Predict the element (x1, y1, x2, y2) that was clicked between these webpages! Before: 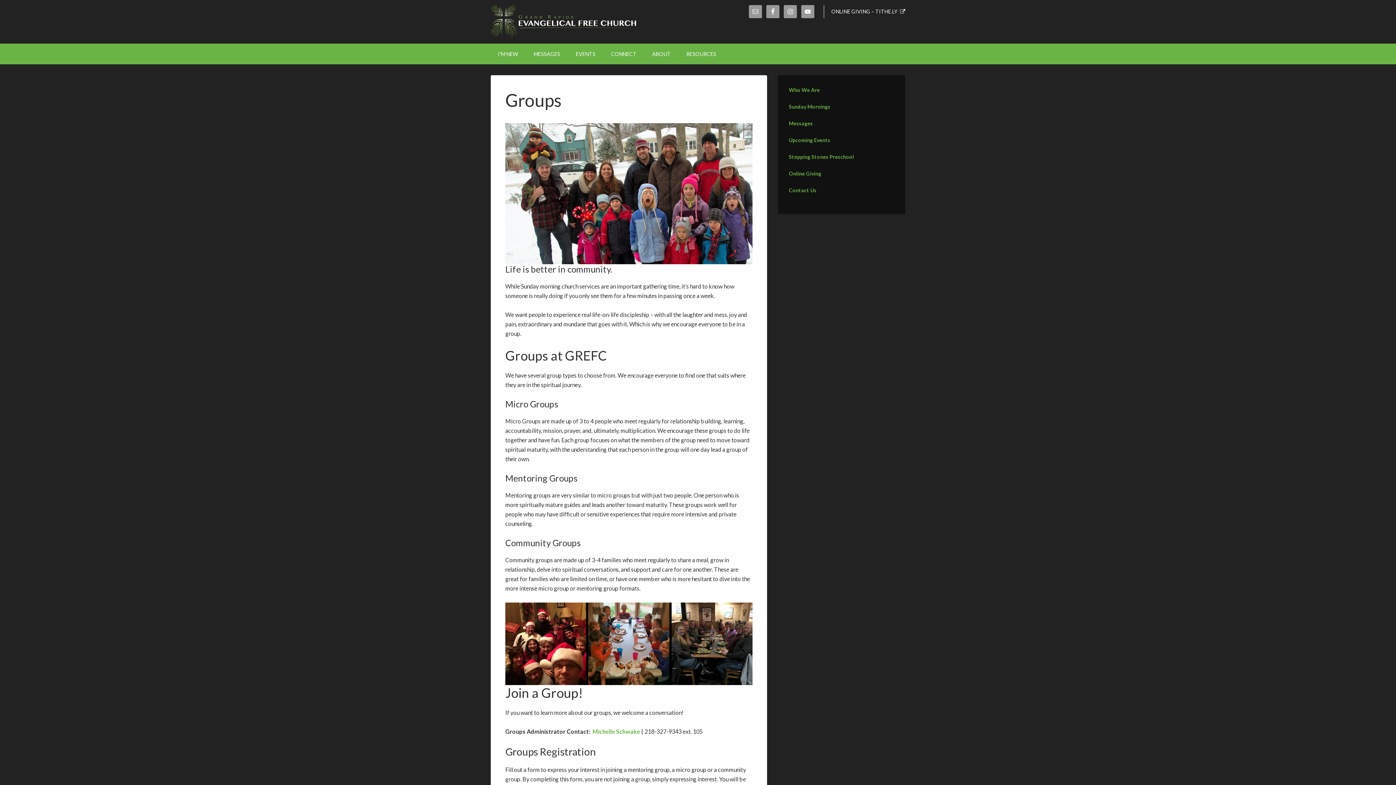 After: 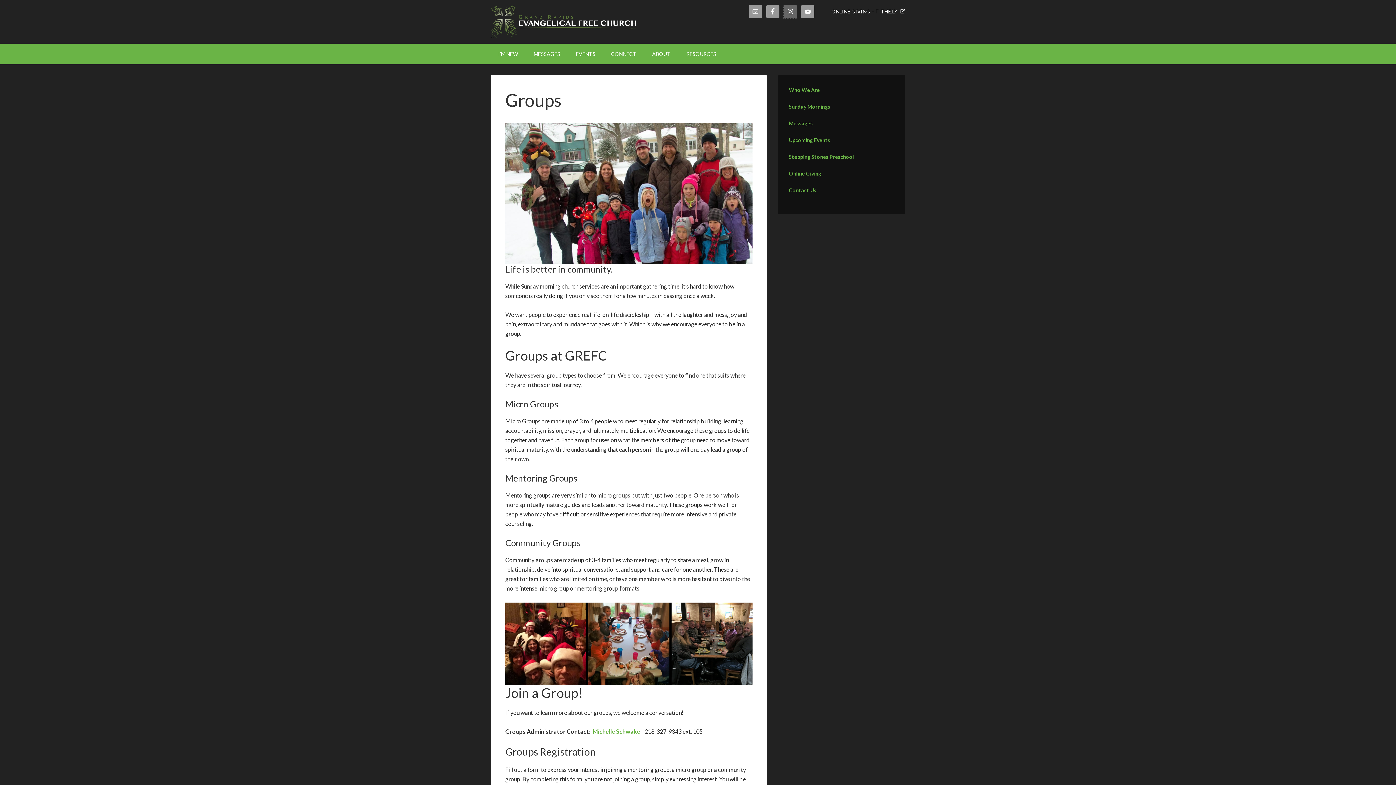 Action: bbox: (784, 5, 797, 18)